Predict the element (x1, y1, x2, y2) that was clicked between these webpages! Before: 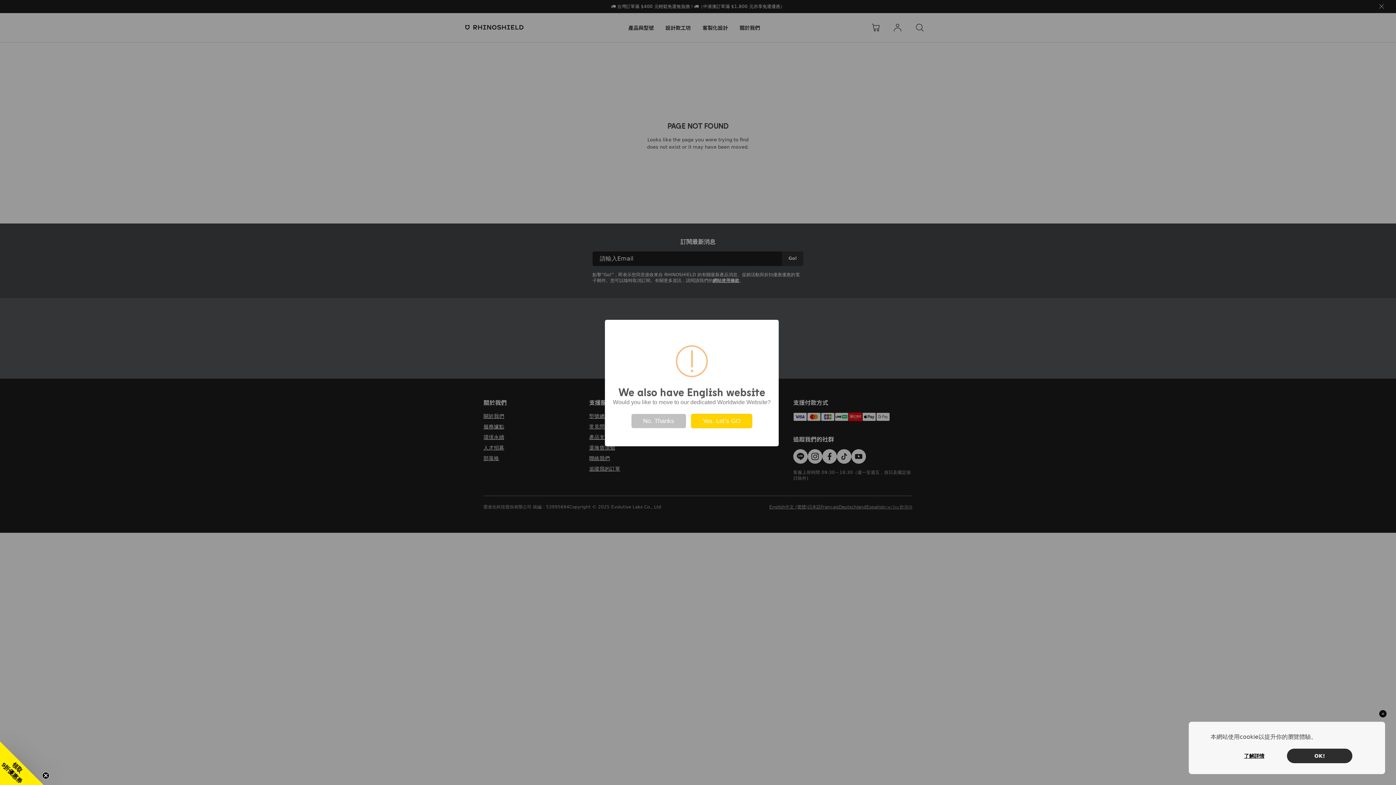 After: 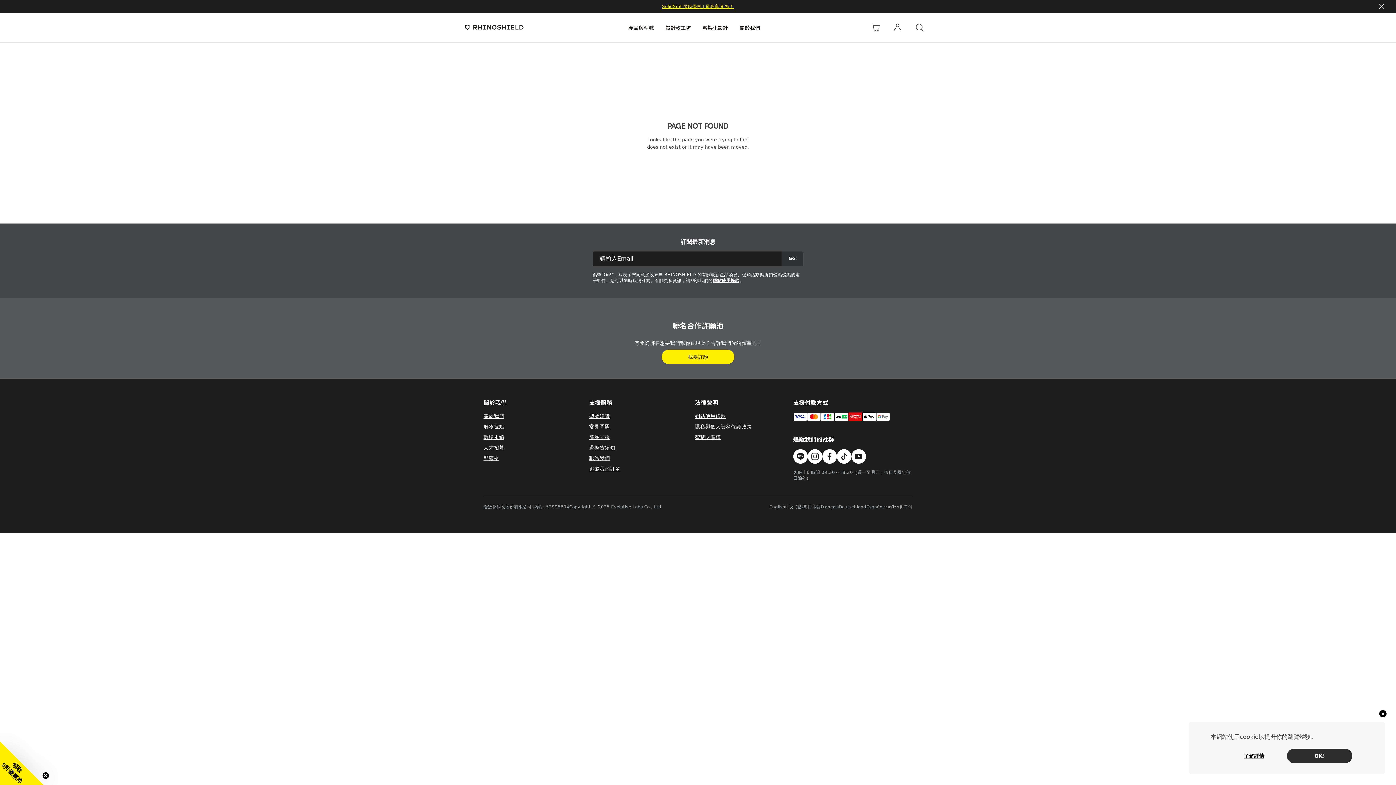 Action: bbox: (631, 414, 686, 428) label: No. Thanks